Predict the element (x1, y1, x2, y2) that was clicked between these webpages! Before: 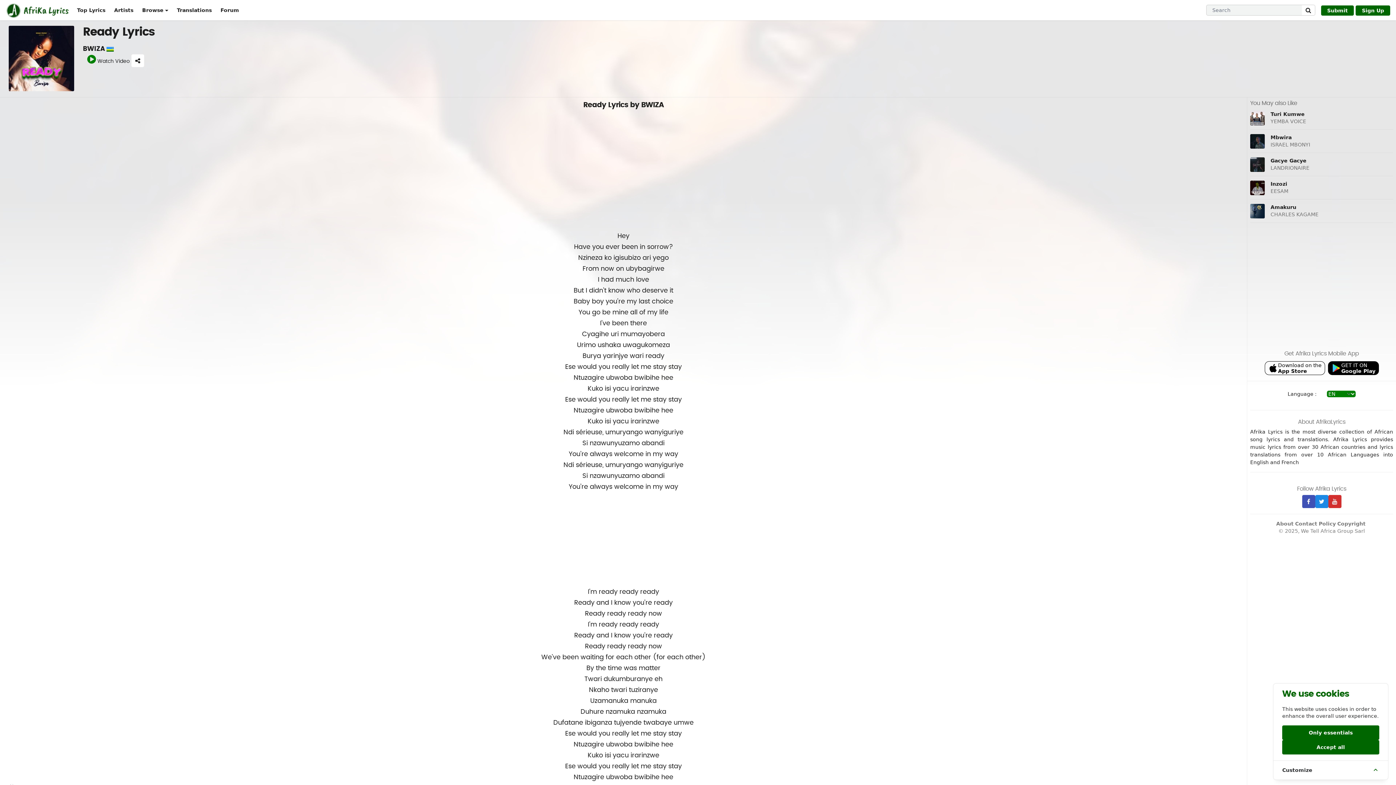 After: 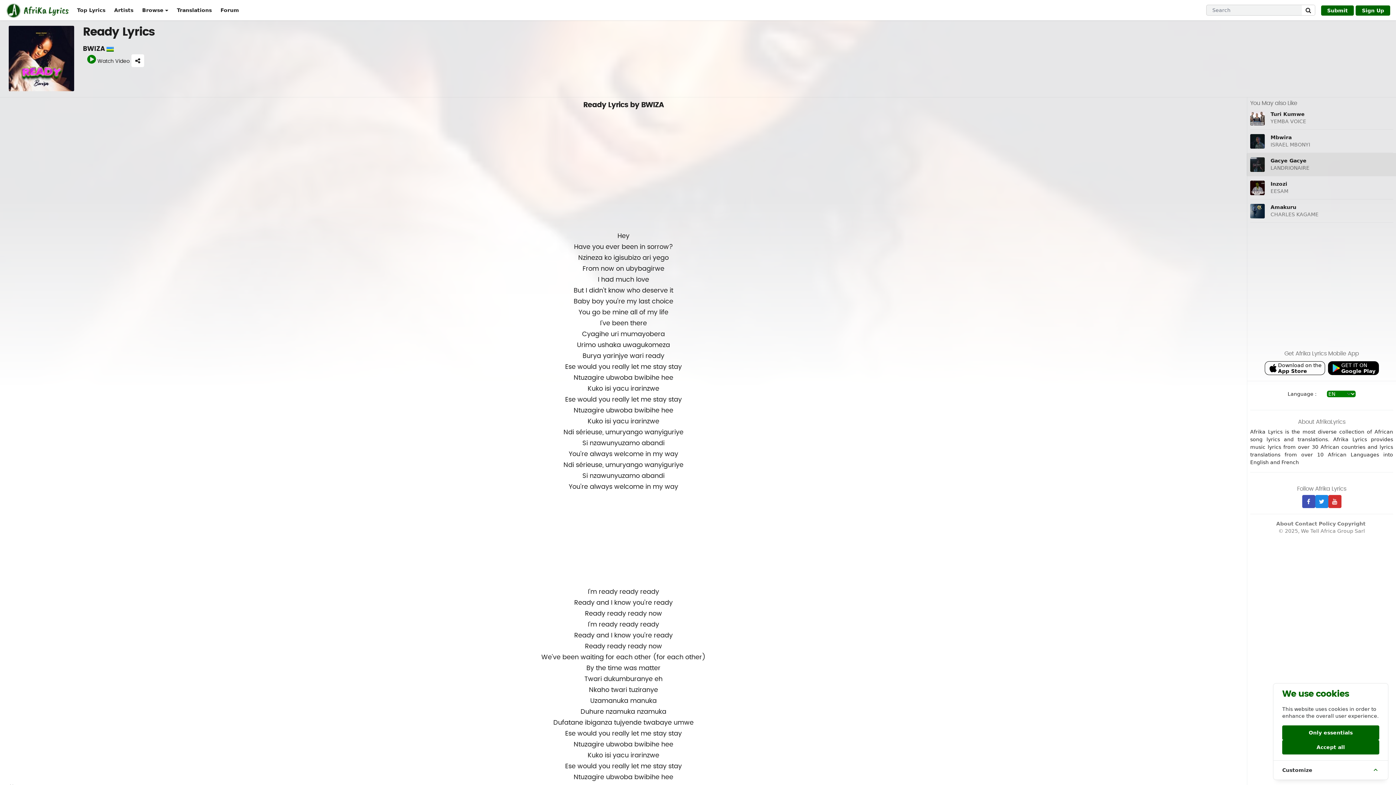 Action: bbox: (1250, 157, 1265, 172)